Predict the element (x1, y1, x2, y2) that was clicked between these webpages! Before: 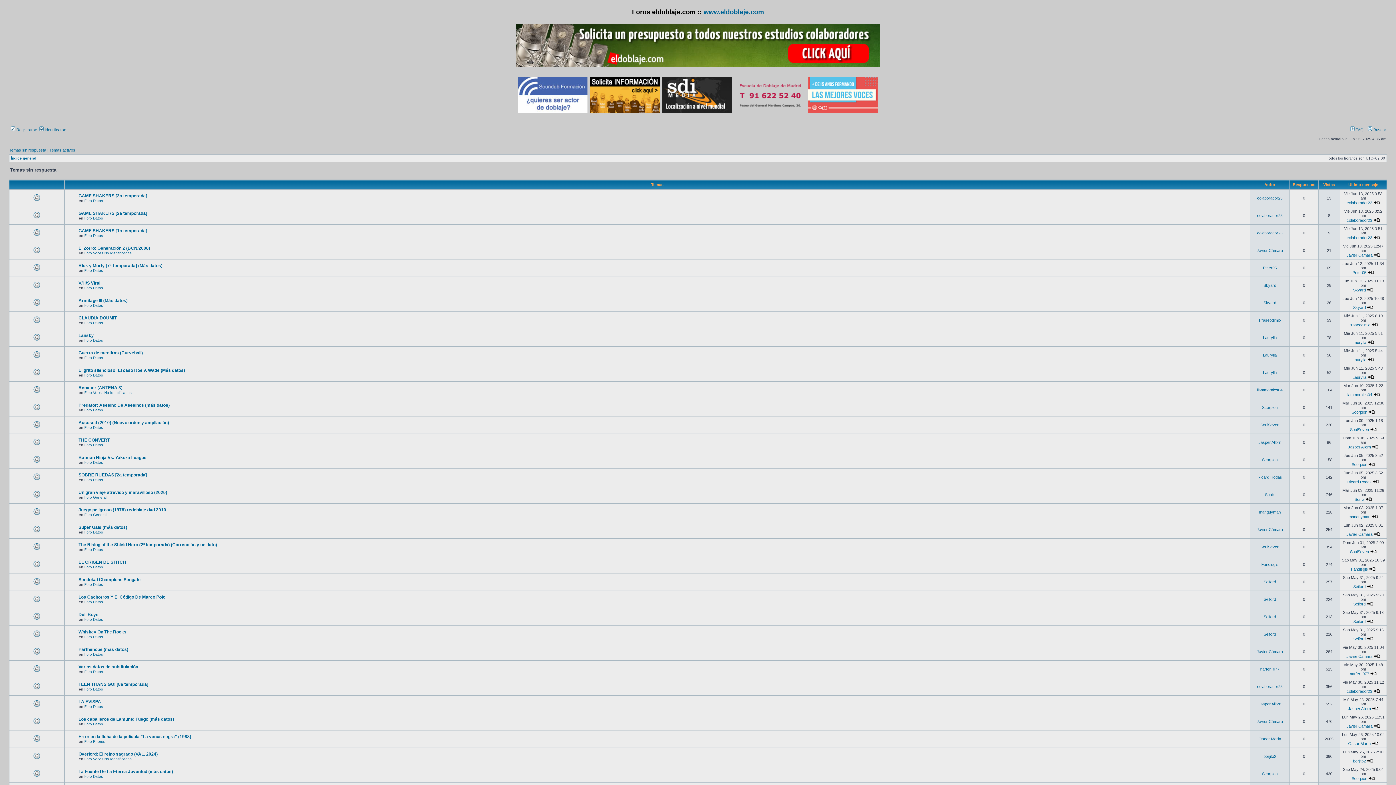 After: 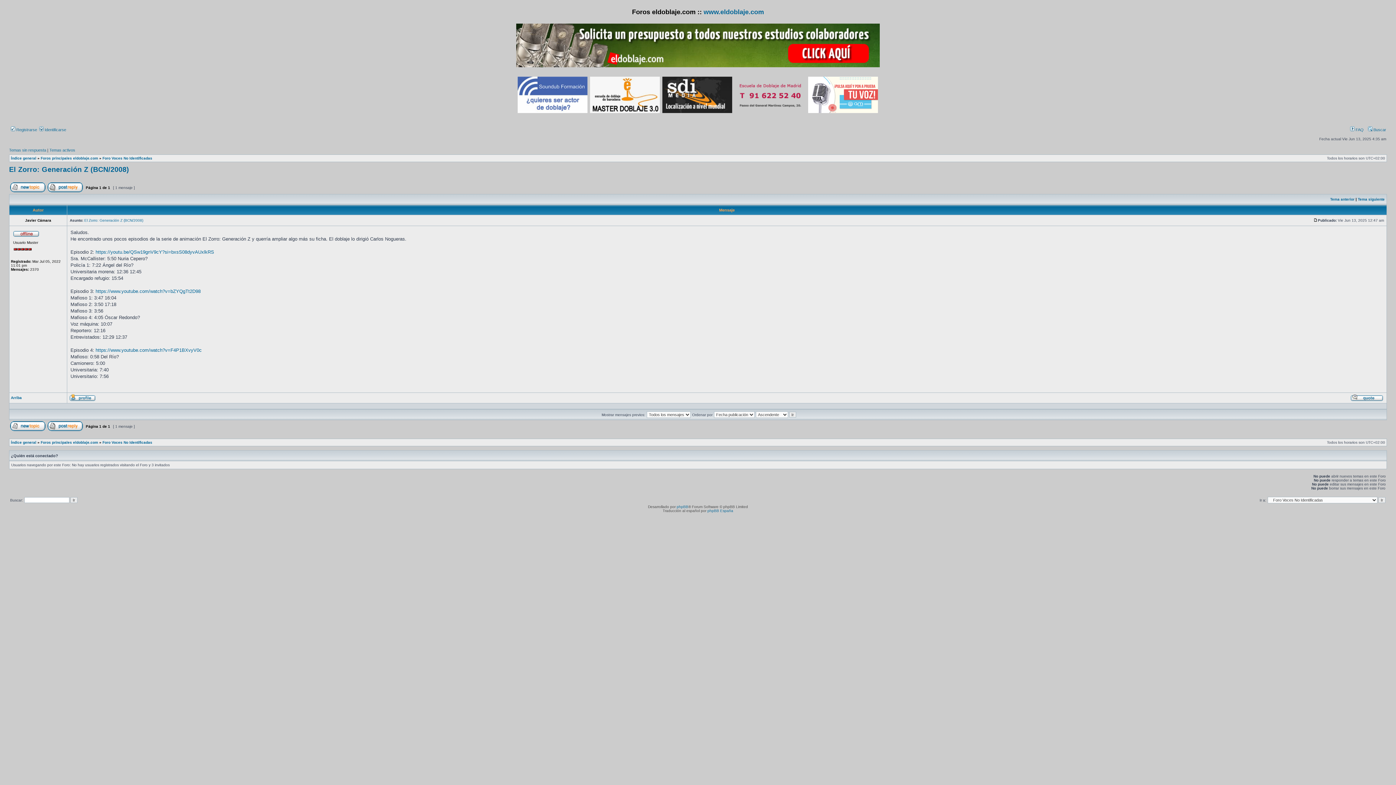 Action: bbox: (1374, 253, 1380, 257) label: Ver último mensaje